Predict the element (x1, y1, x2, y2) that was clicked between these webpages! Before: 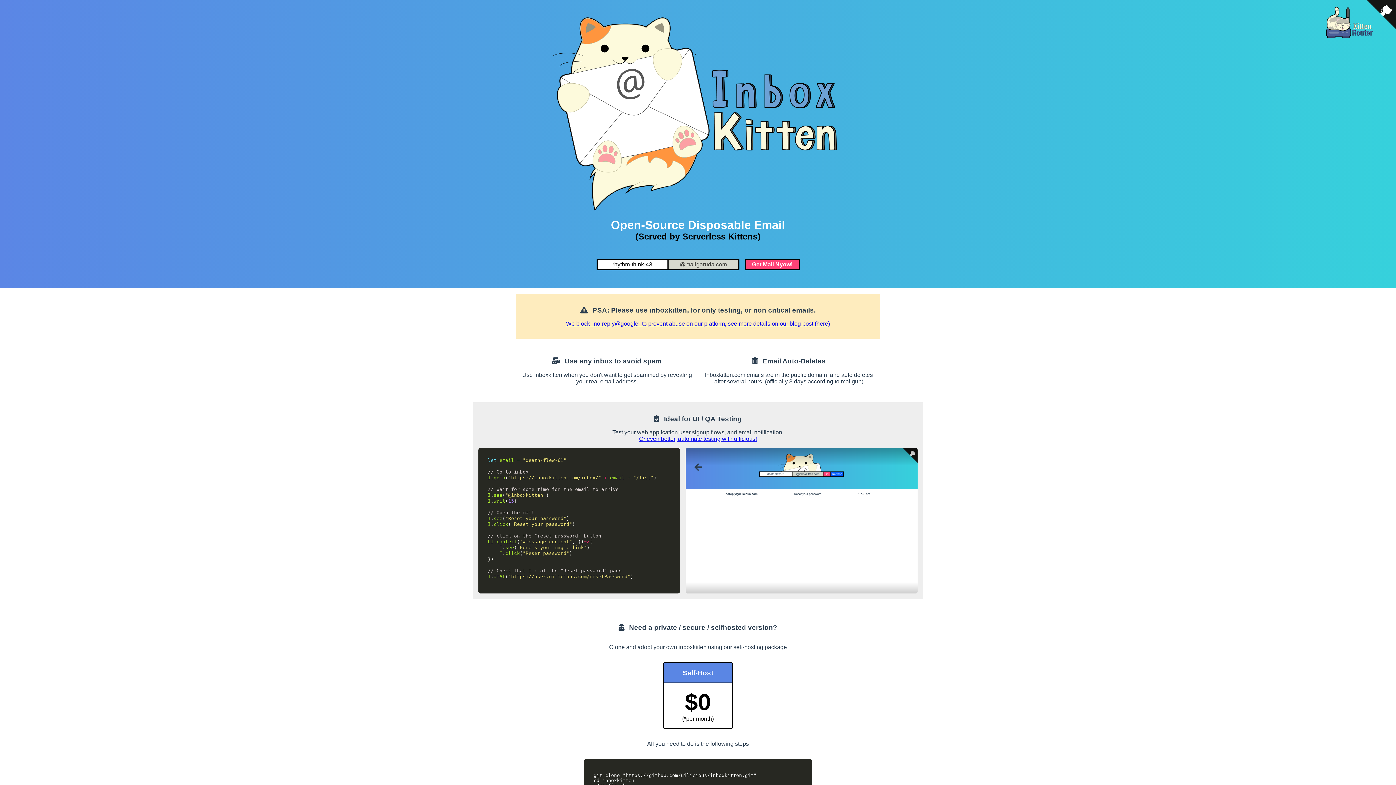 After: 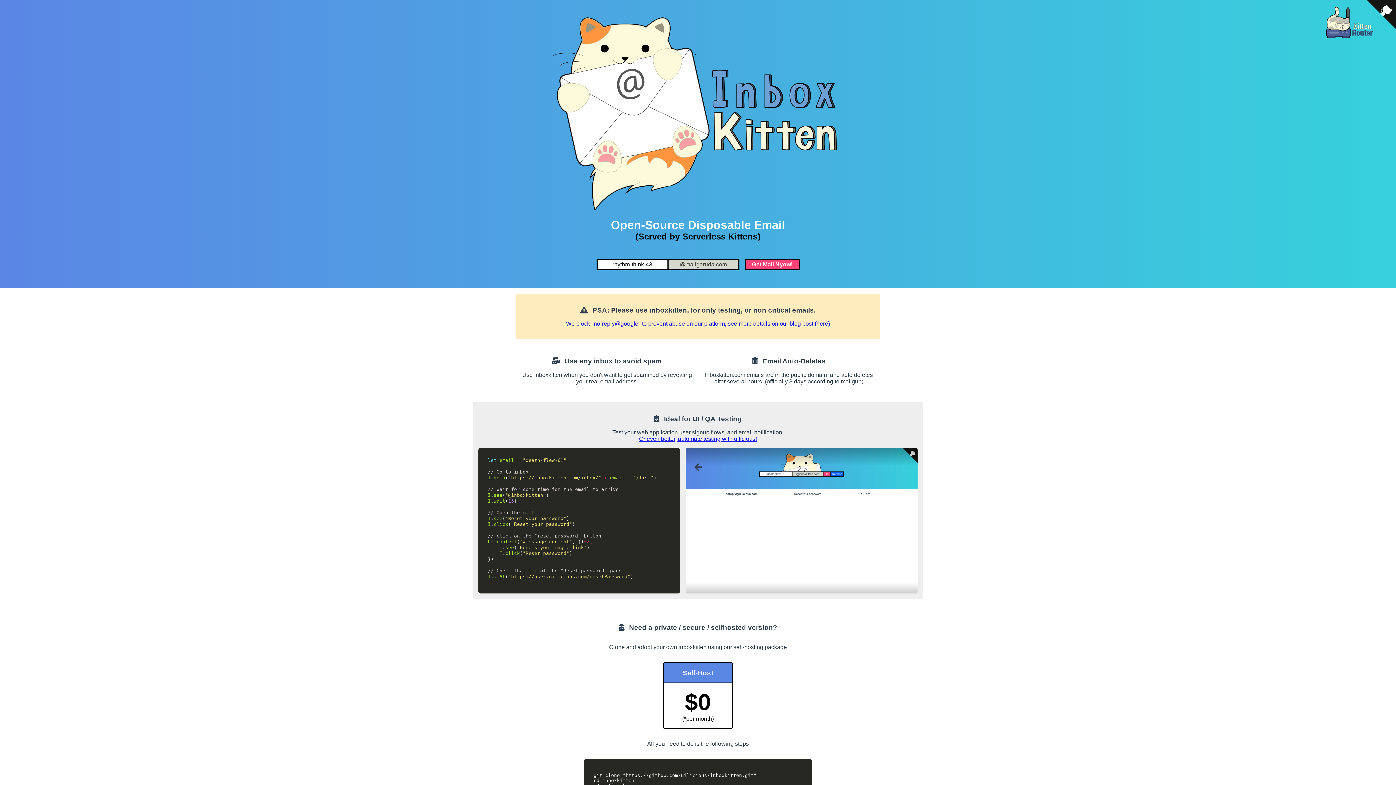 Action: label: Or even better, automate testing with uilicious! bbox: (639, 436, 757, 442)